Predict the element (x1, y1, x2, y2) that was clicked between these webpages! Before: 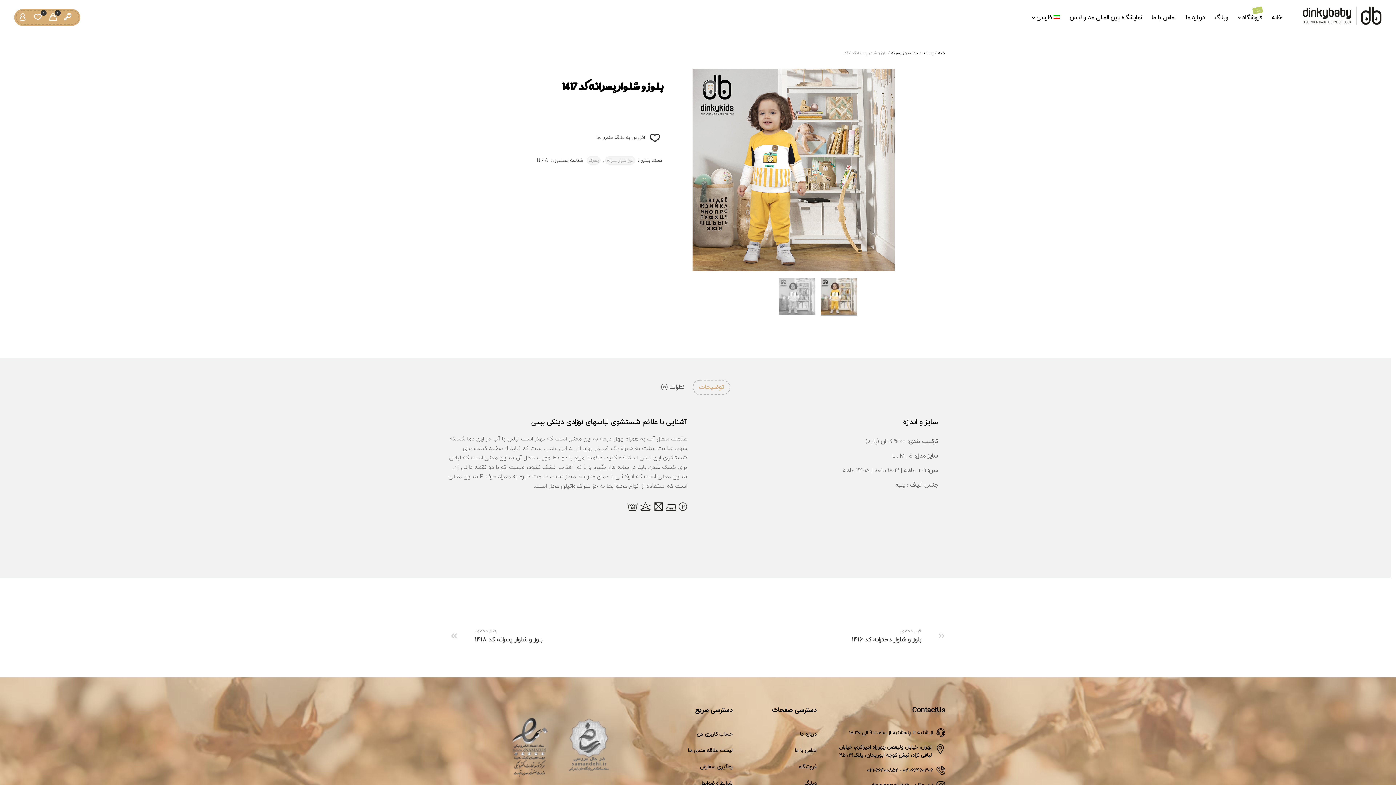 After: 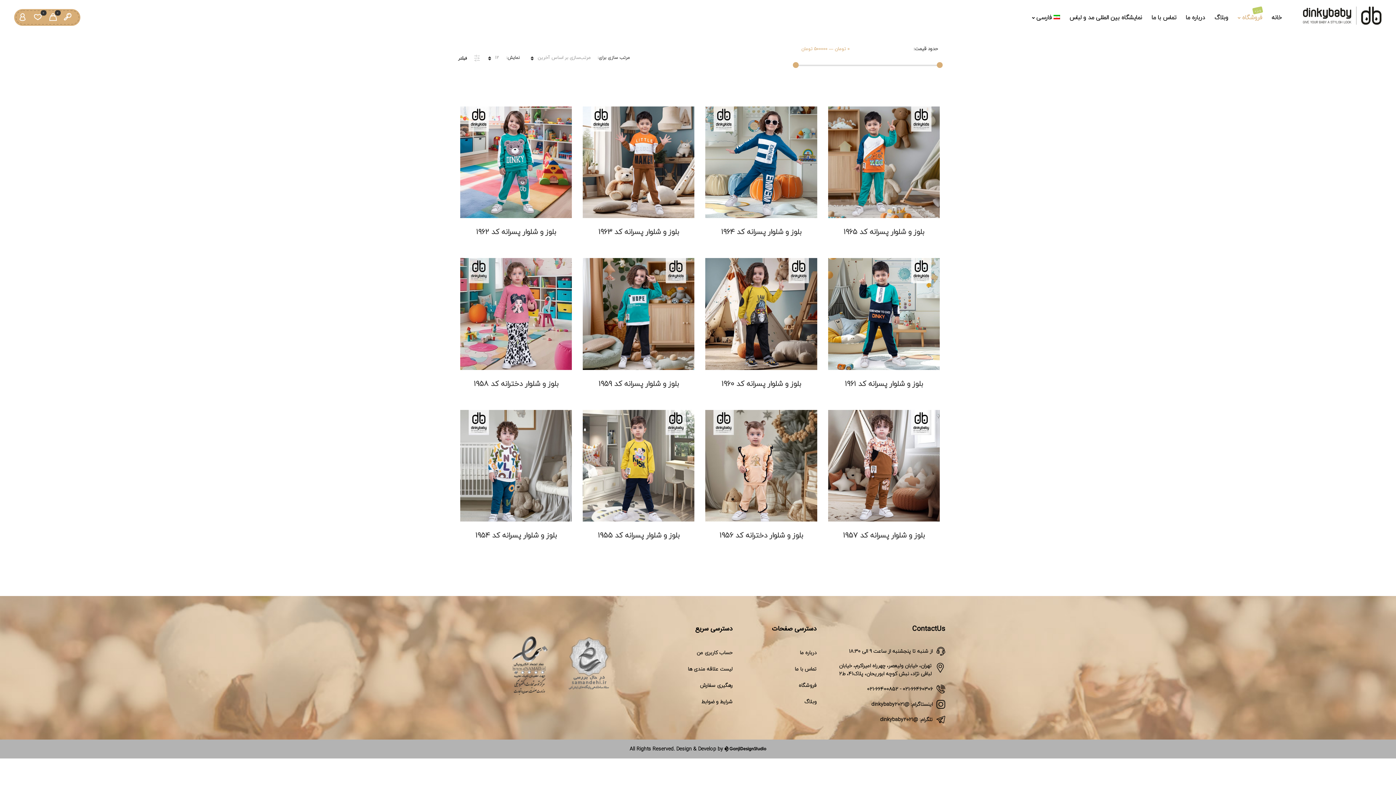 Action: bbox: (708, 758, 816, 775) label: فروشگاه